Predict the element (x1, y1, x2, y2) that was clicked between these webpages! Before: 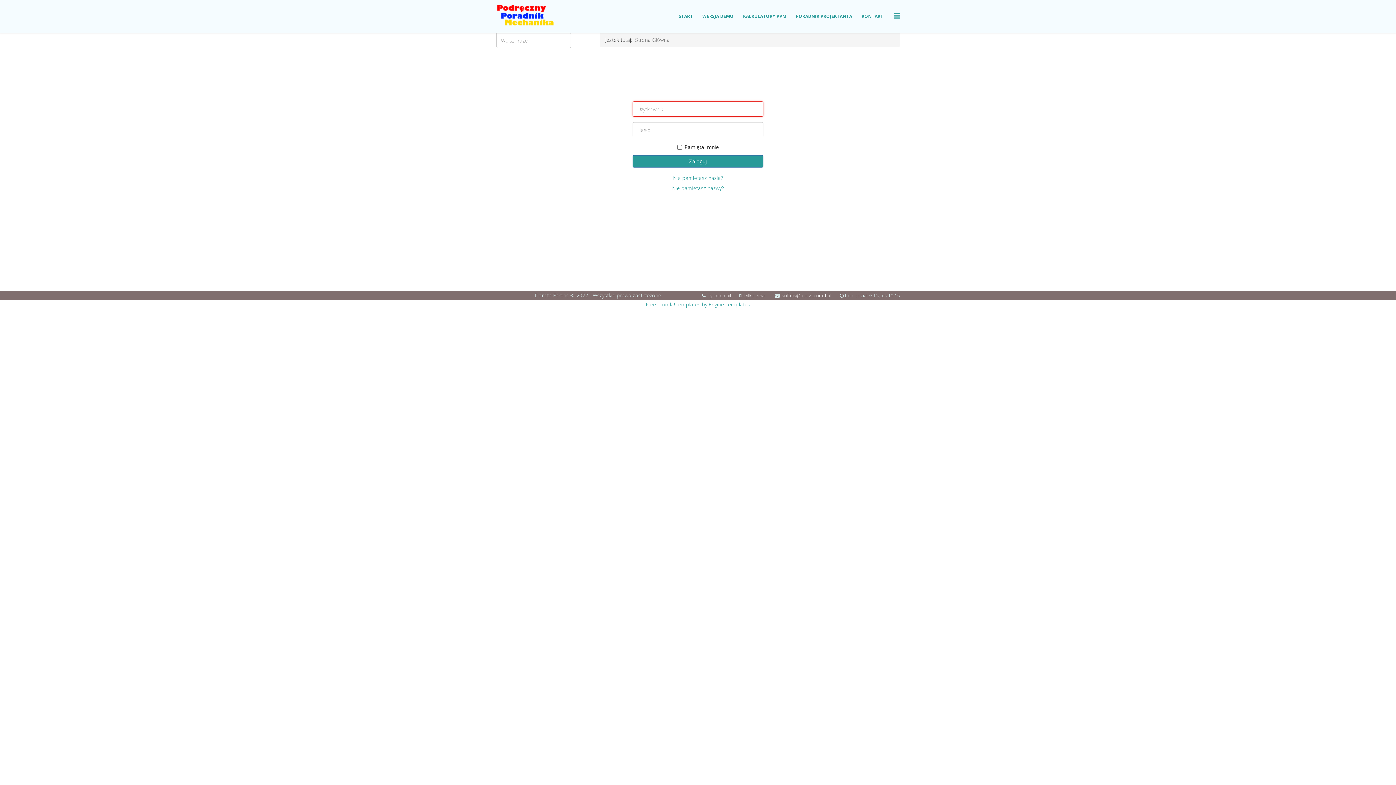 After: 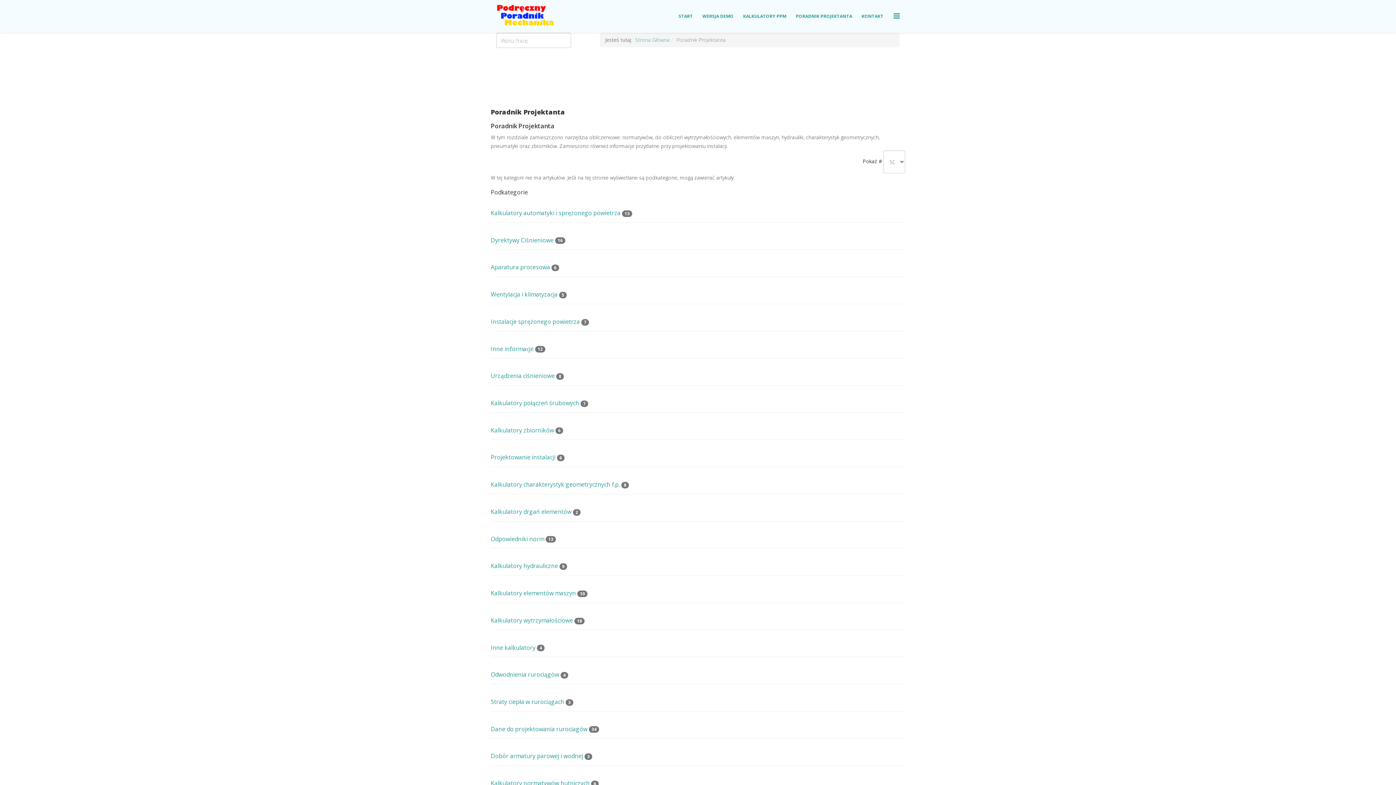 Action: label: PORADNIK PROJEKTANTA bbox: (791, 0, 857, 32)